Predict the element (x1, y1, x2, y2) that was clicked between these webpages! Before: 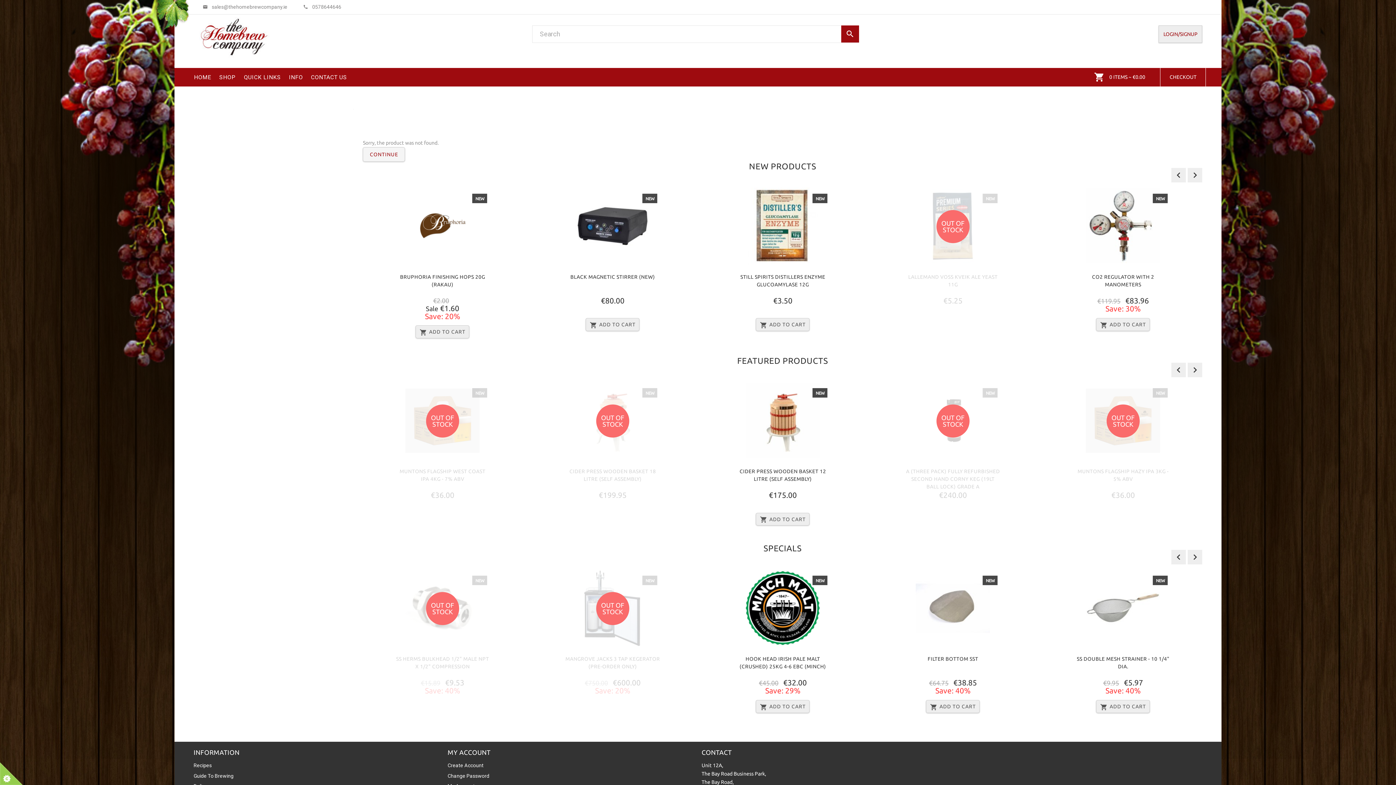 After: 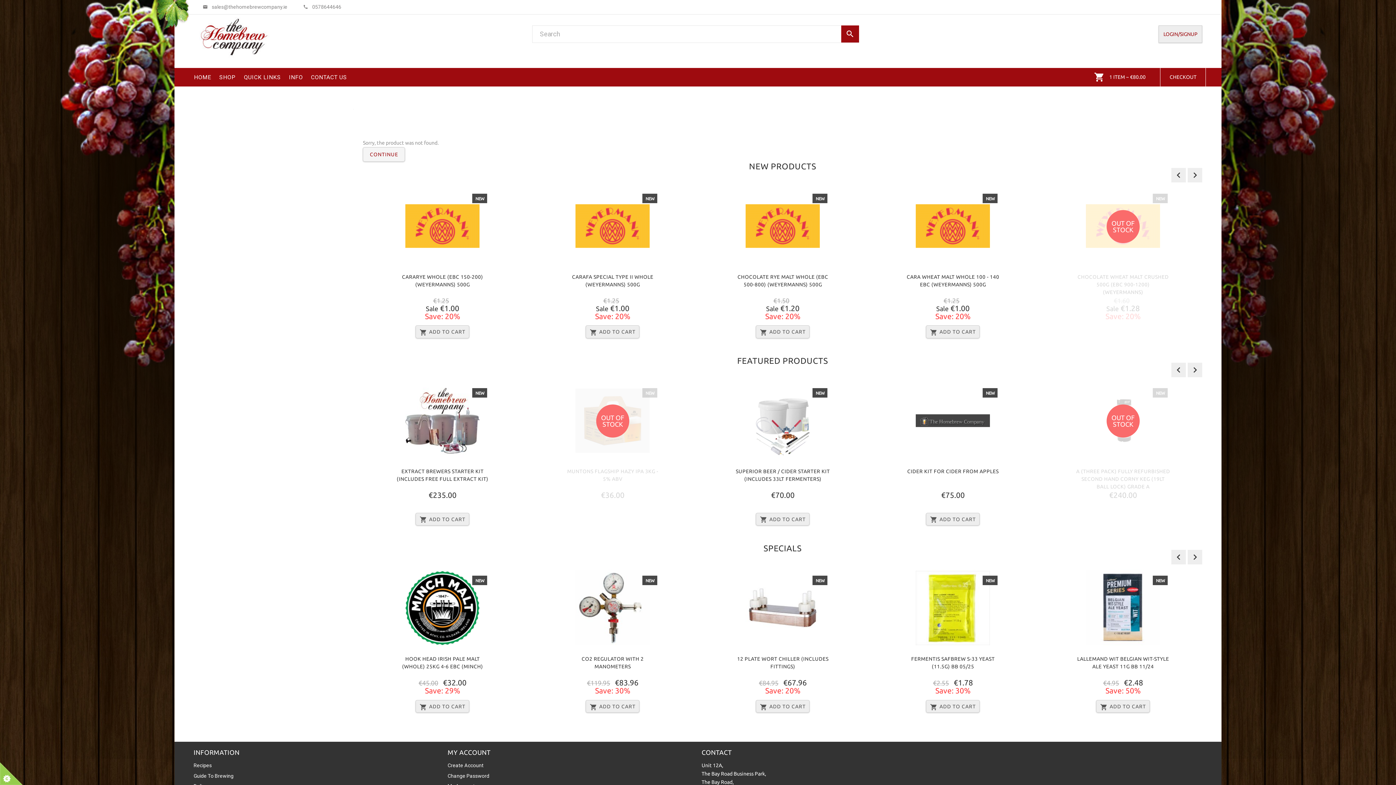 Action: label: ADD TO CART bbox: (585, 318, 639, 331)